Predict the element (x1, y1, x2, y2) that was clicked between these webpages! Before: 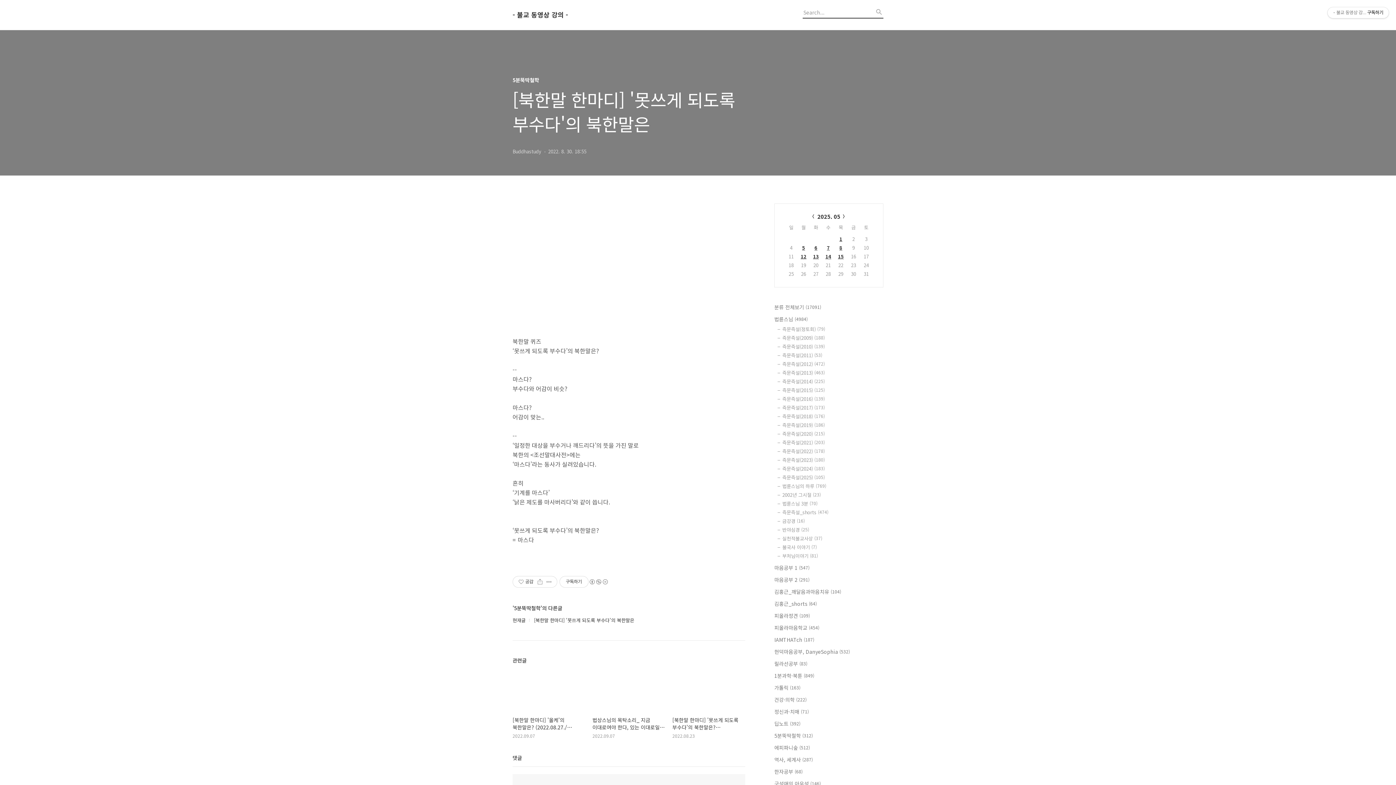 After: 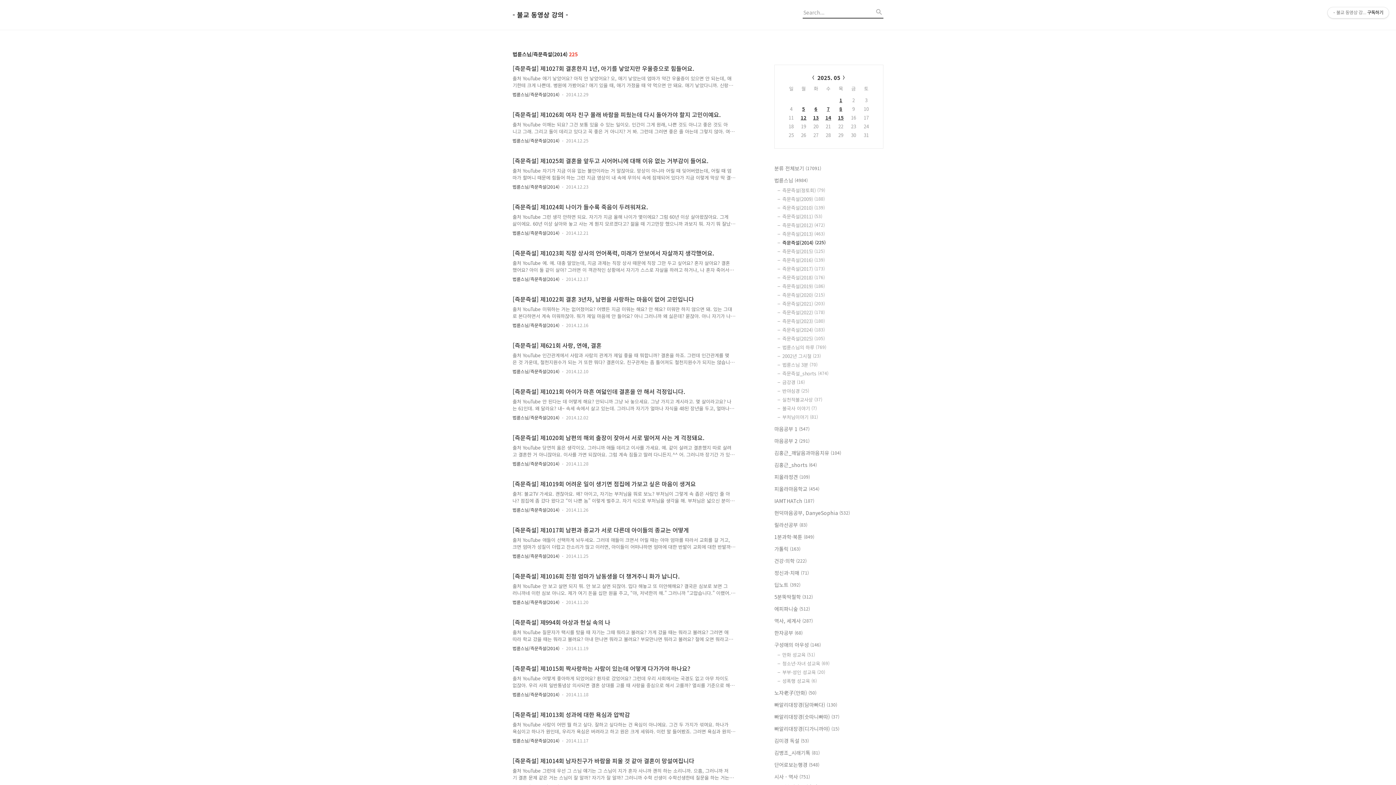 Action: bbox: (782, 378, 883, 385) label: 즉문즉설(2014) (225)